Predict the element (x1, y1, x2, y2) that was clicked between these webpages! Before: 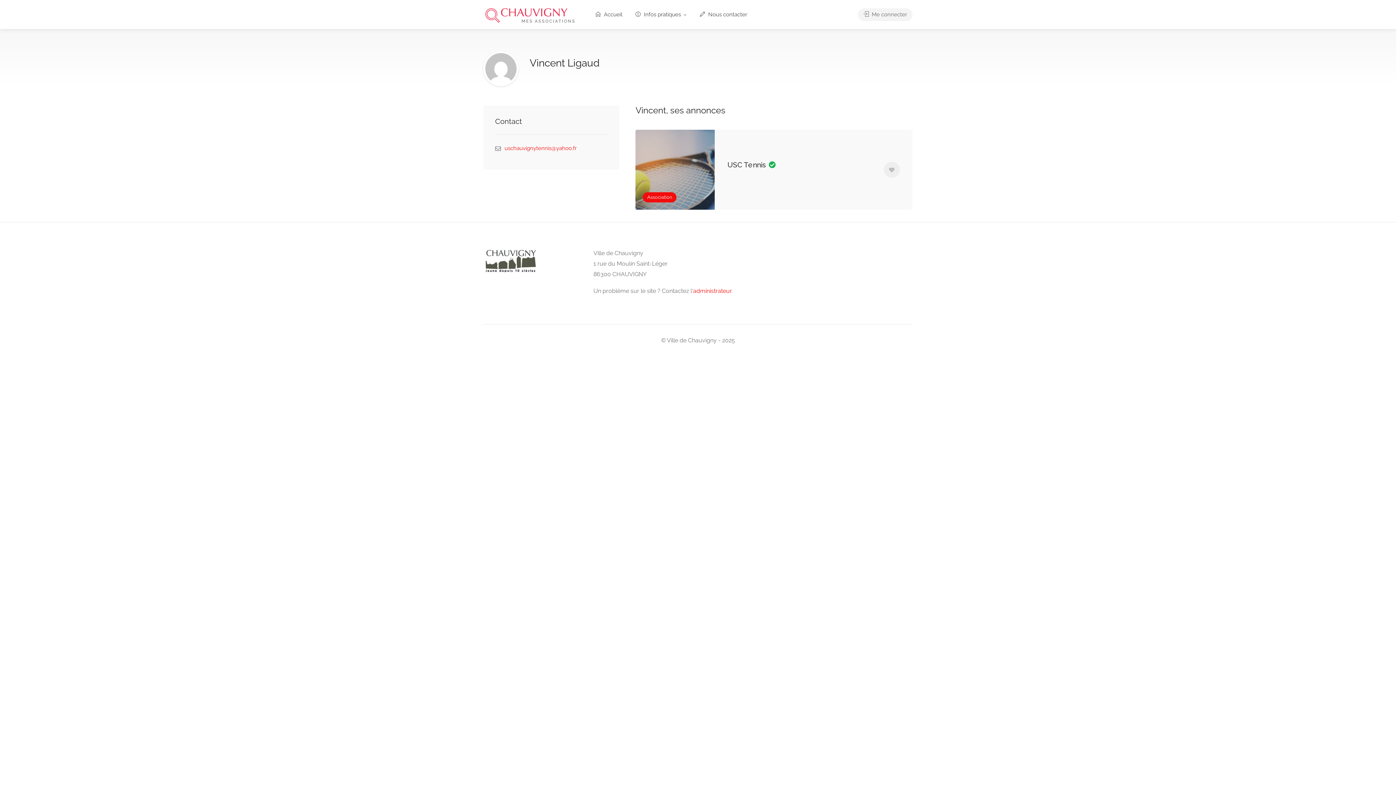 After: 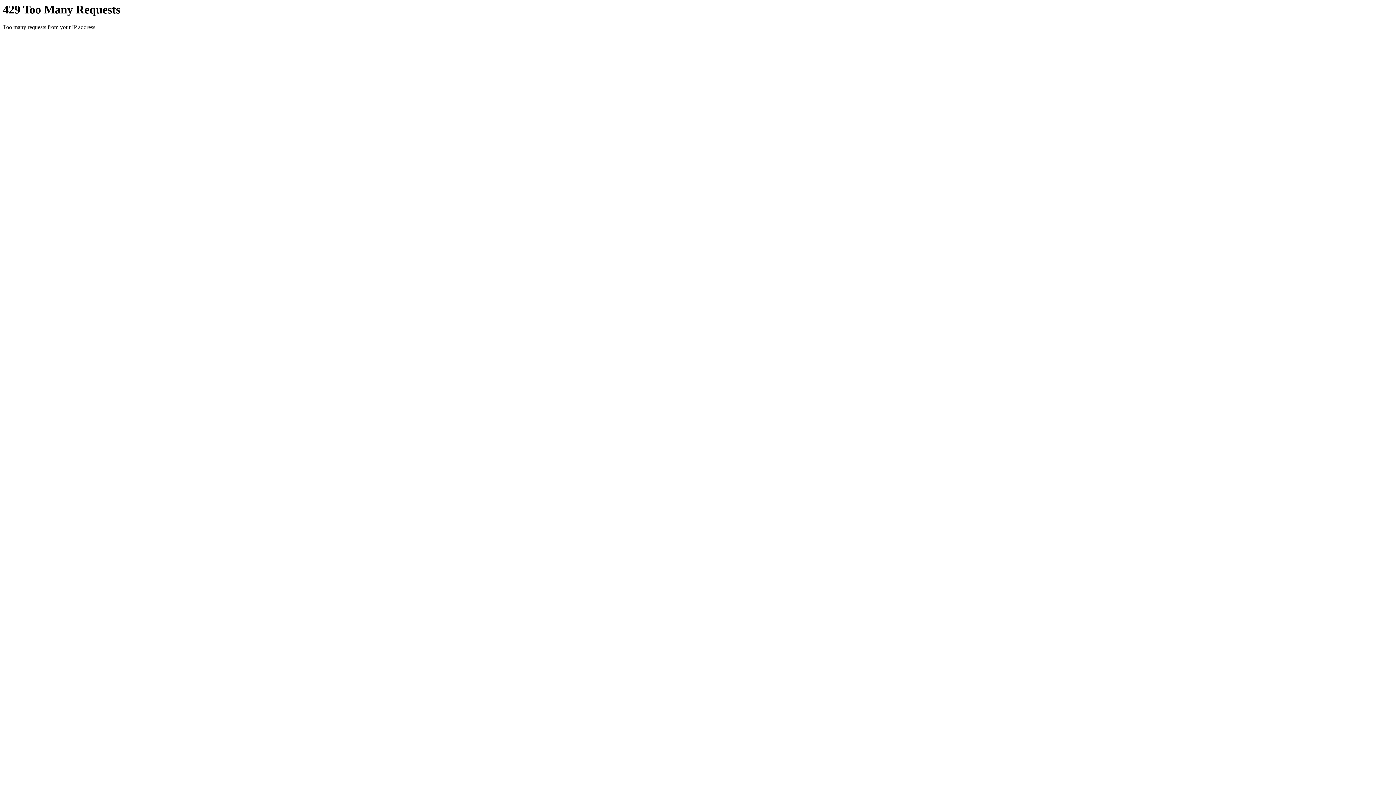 Action: label:  Nous contacter bbox: (694, 8, 752, 21)